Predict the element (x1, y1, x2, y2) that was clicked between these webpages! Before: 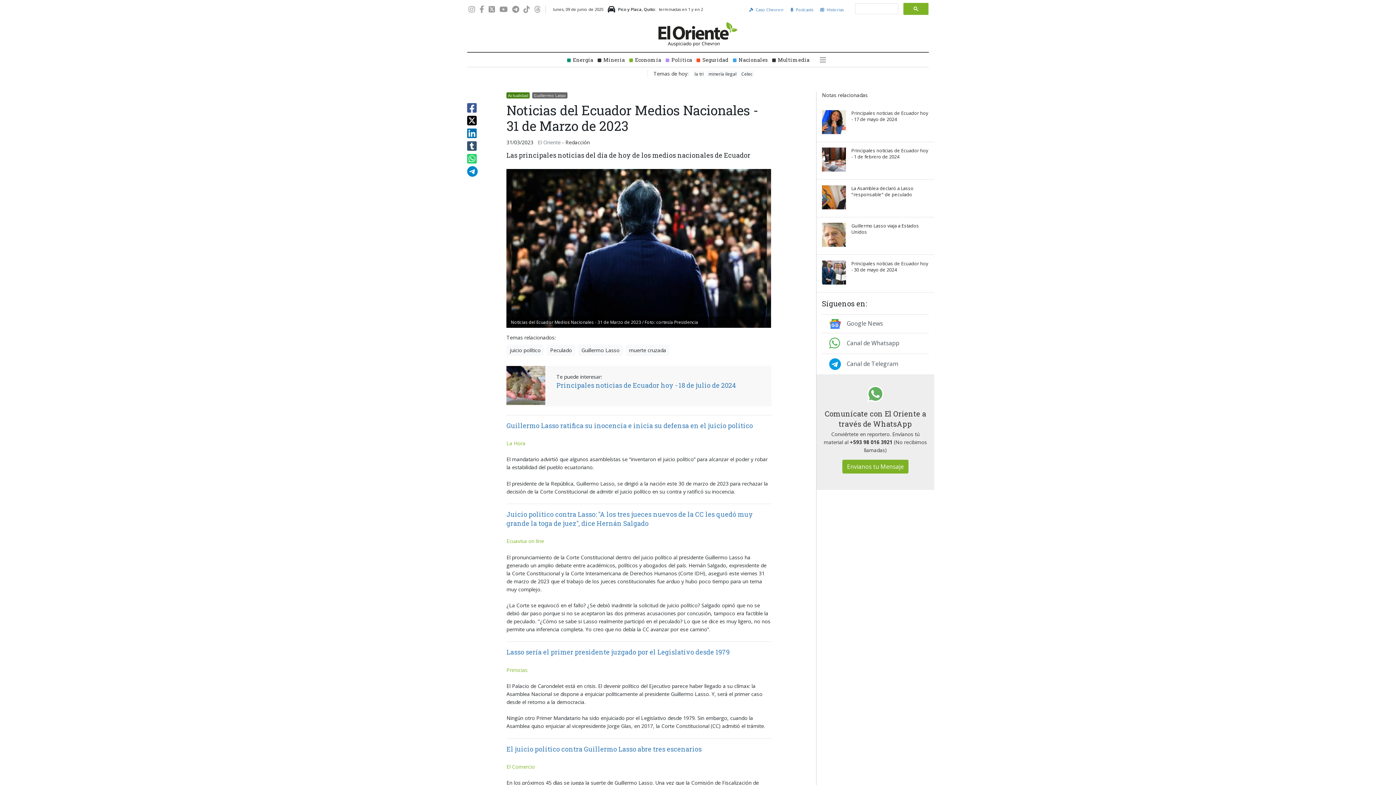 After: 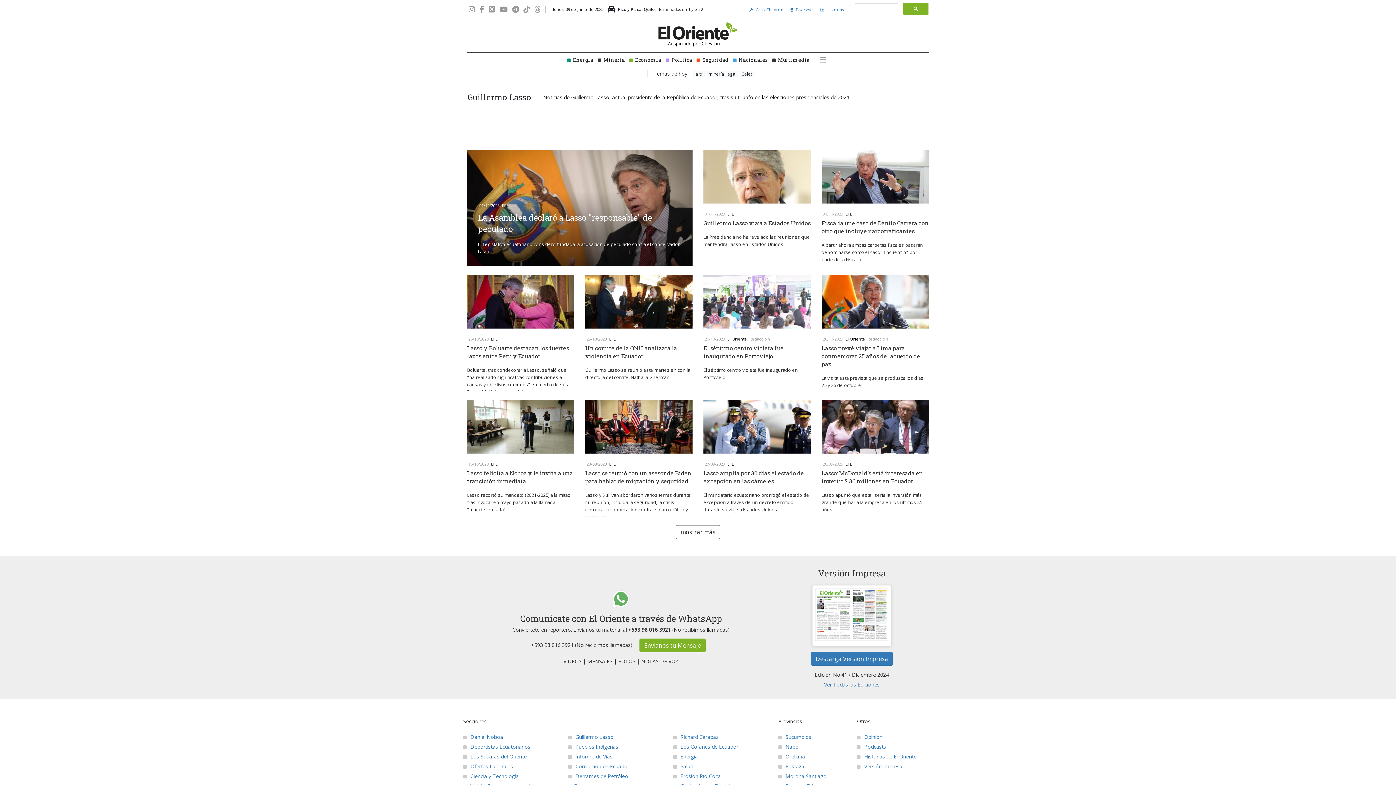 Action: label: Guillermo Lasso bbox: (532, 92, 567, 98)